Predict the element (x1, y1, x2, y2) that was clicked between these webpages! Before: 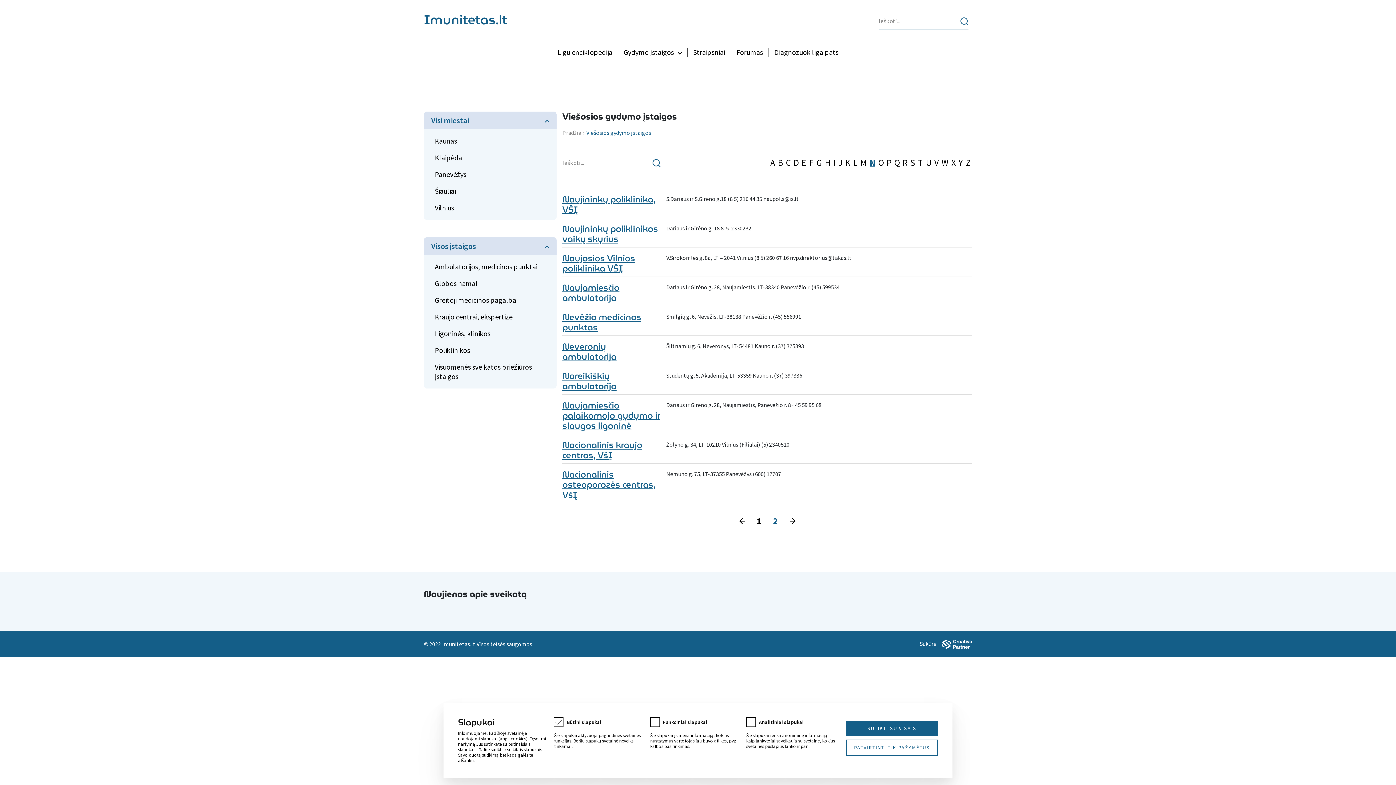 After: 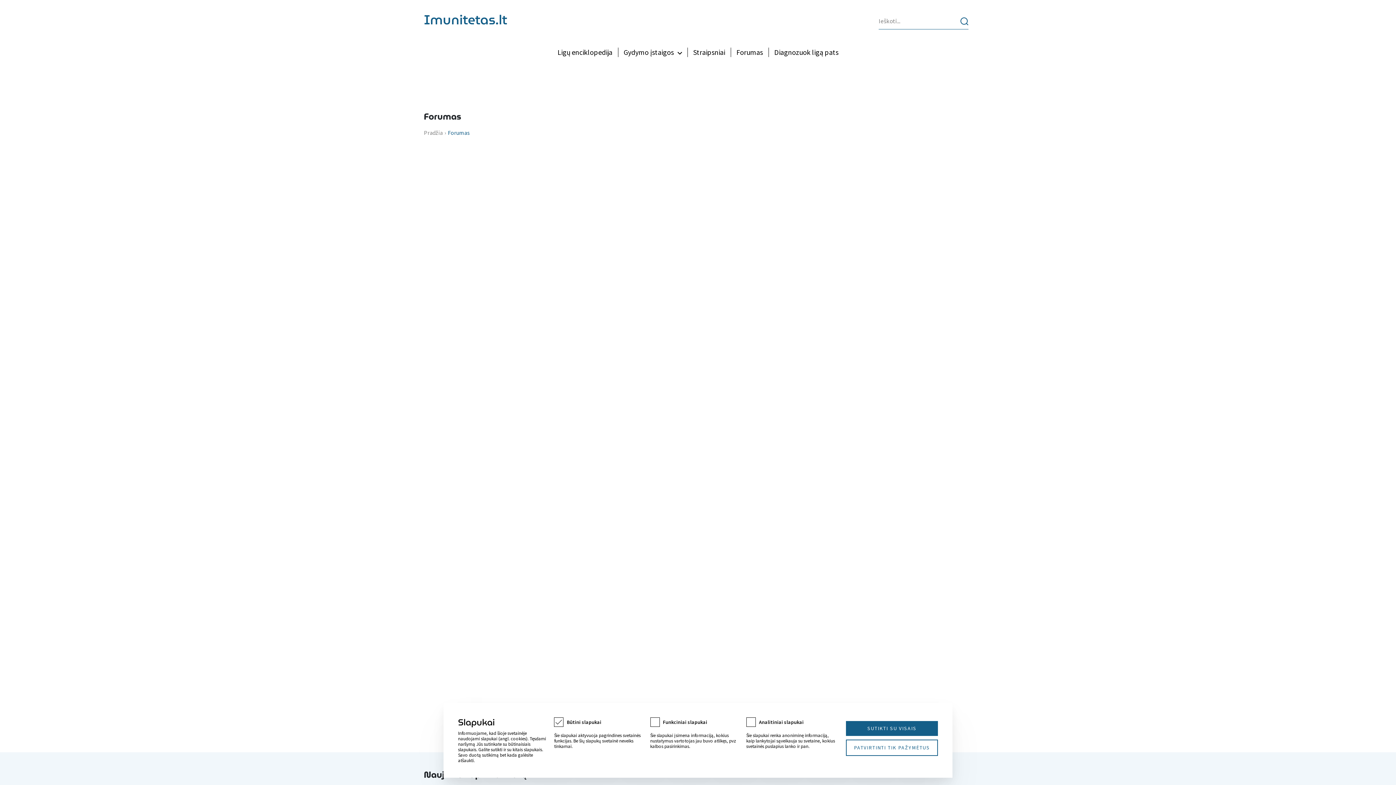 Action: label: Forumas bbox: (736, 47, 763, 64)